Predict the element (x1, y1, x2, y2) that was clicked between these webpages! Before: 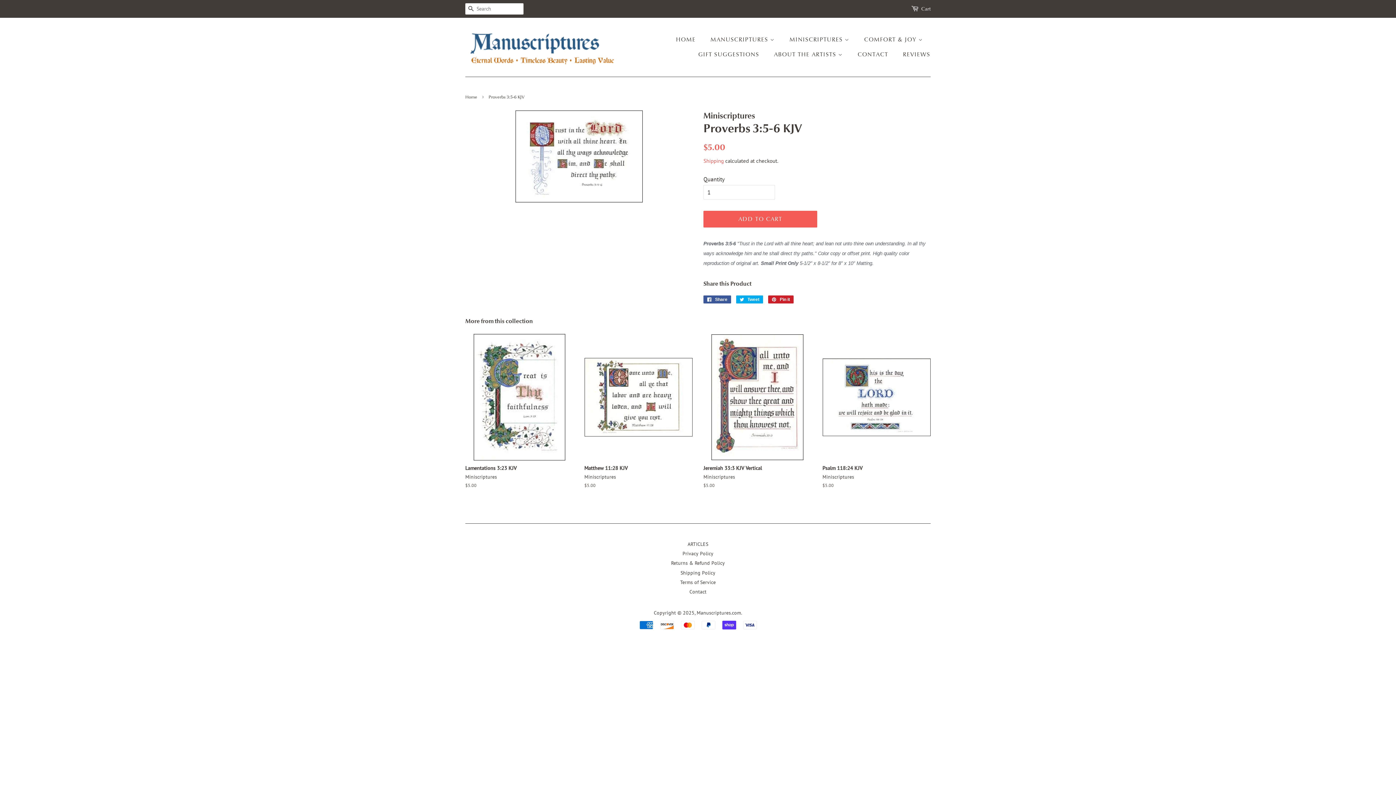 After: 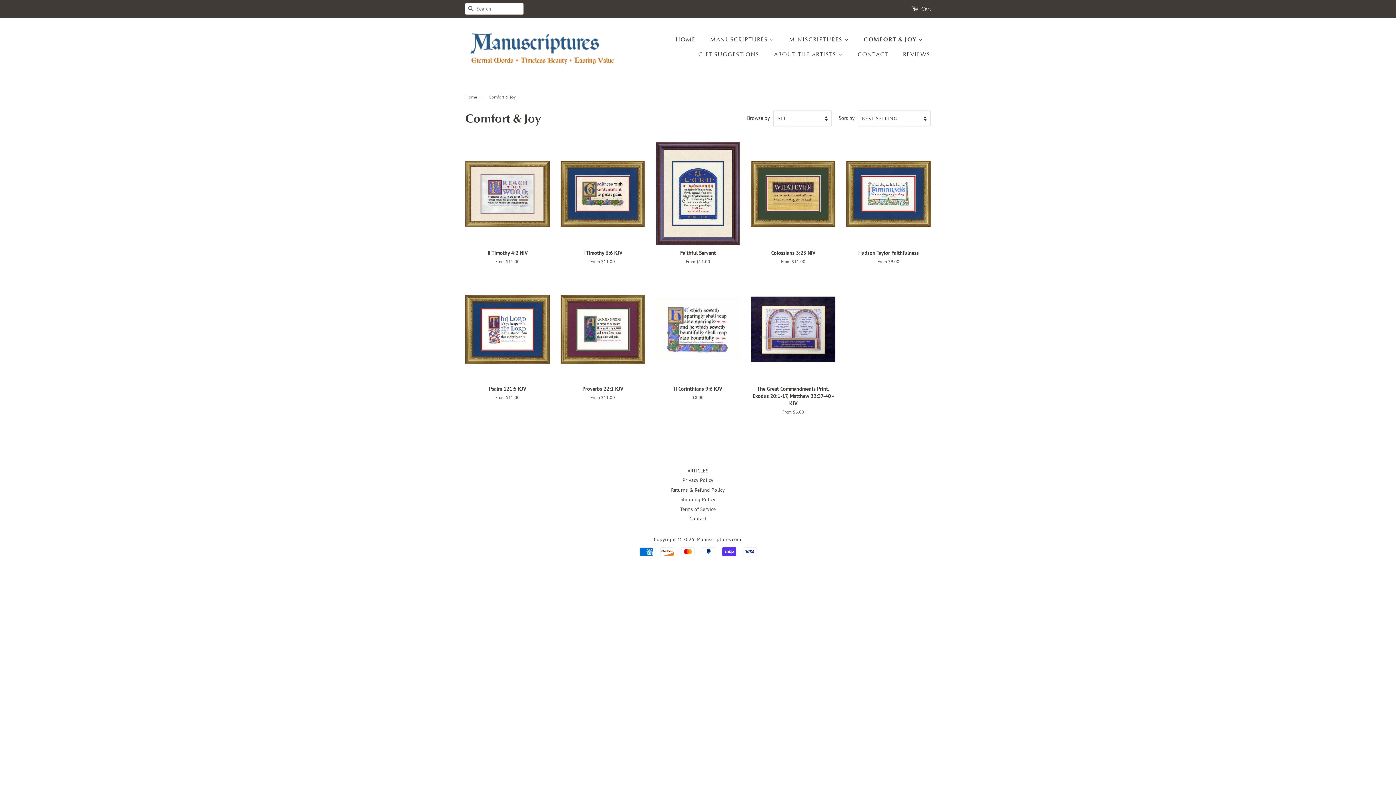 Action: bbox: (858, 32, 930, 47) label: COMFORT & JOY 